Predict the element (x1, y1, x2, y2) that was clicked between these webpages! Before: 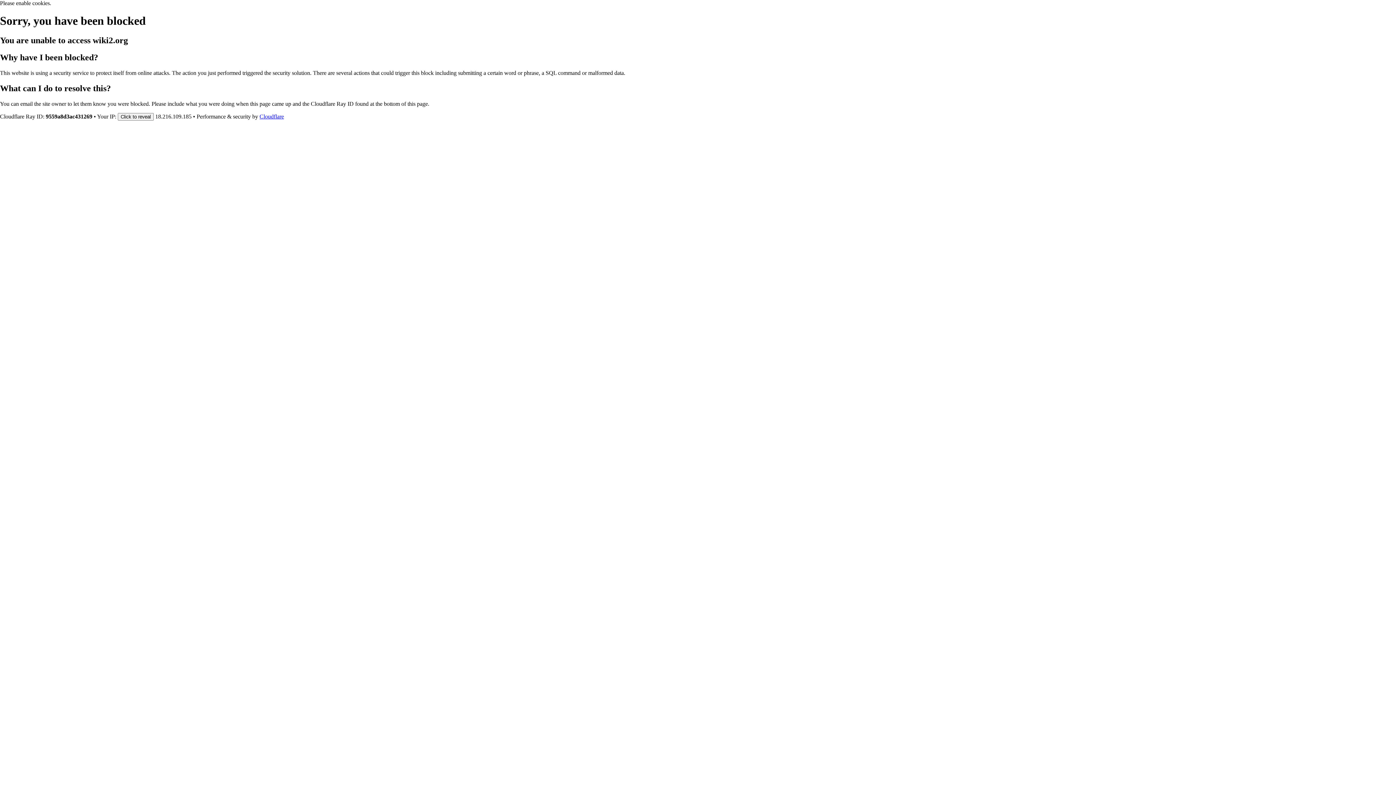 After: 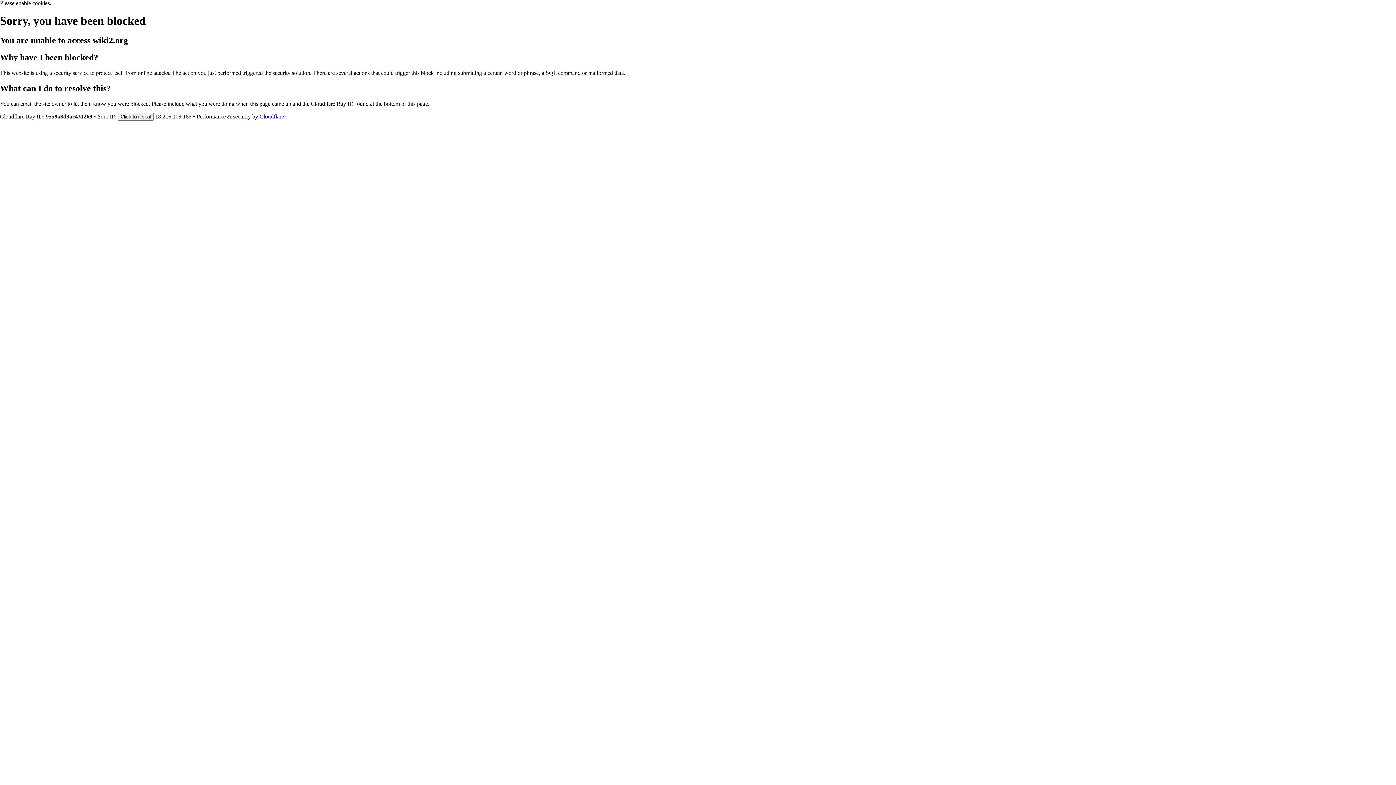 Action: label: Cloudflare bbox: (259, 113, 284, 119)